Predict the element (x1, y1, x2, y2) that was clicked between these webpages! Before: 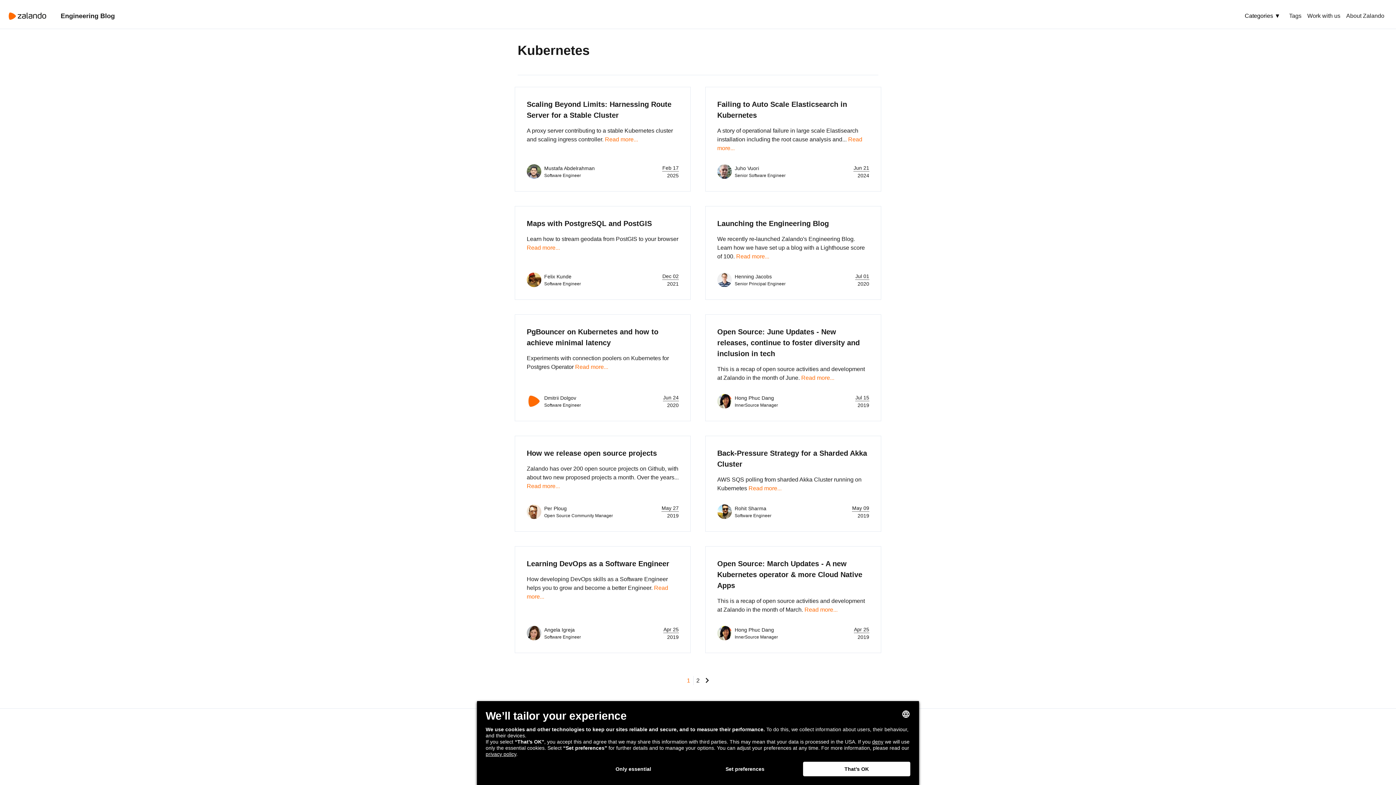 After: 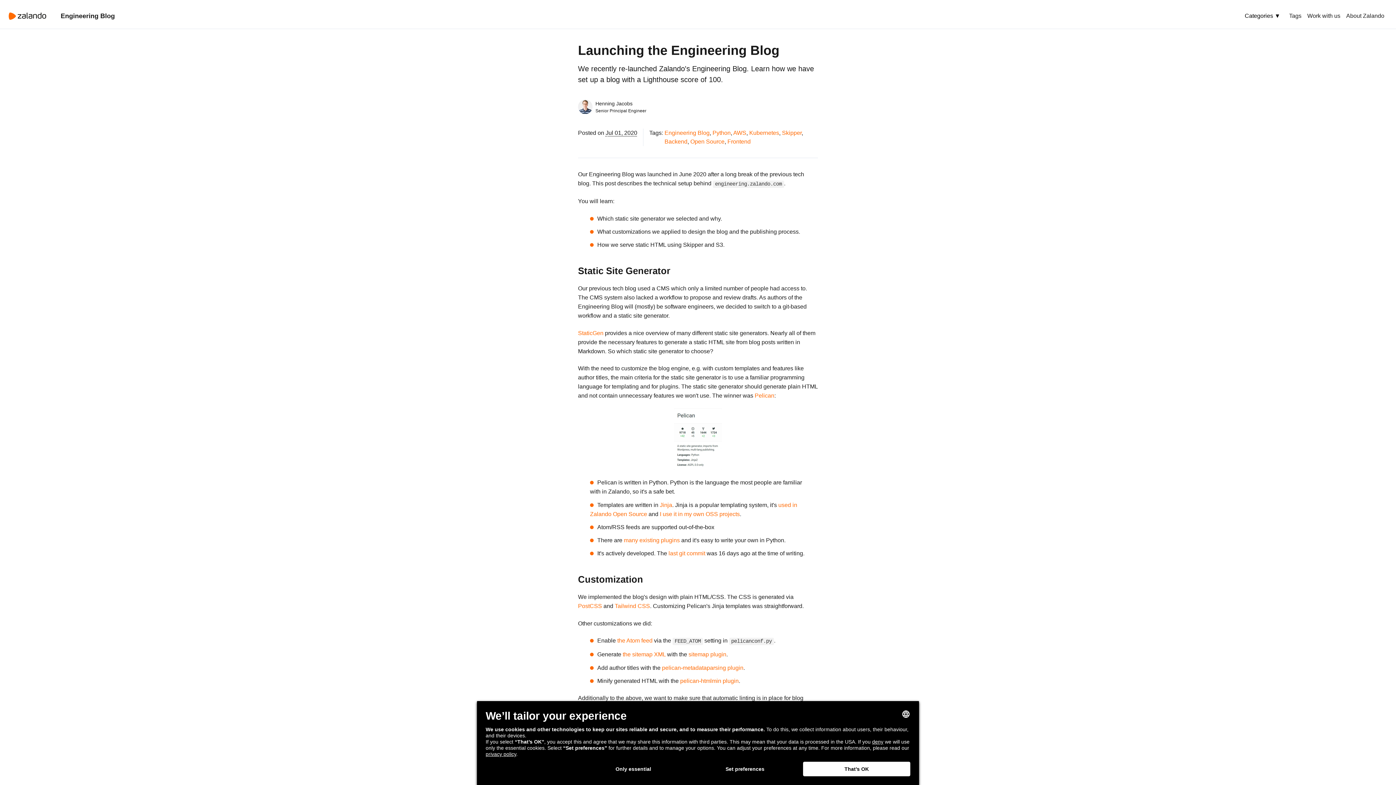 Action: bbox: (736, 253, 769, 259) label: Read more...